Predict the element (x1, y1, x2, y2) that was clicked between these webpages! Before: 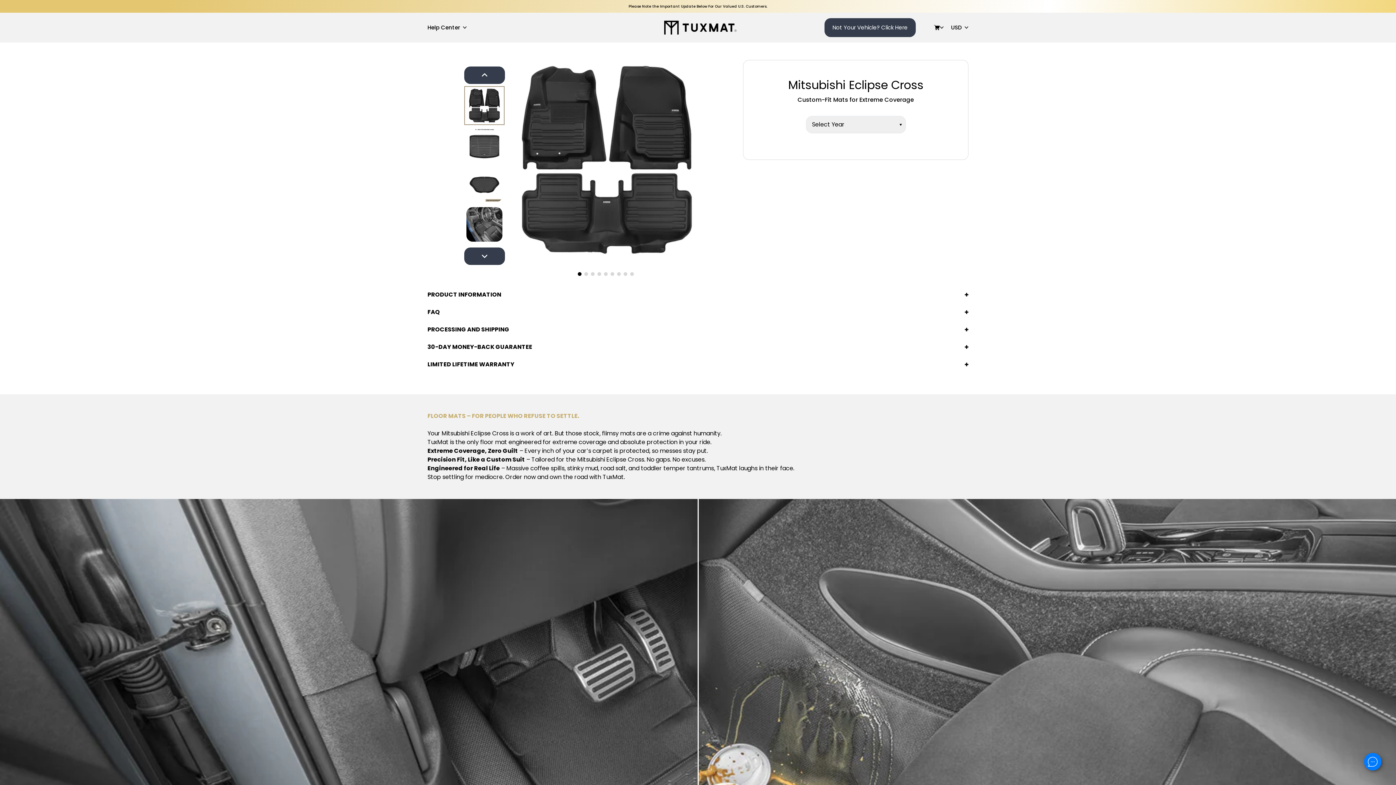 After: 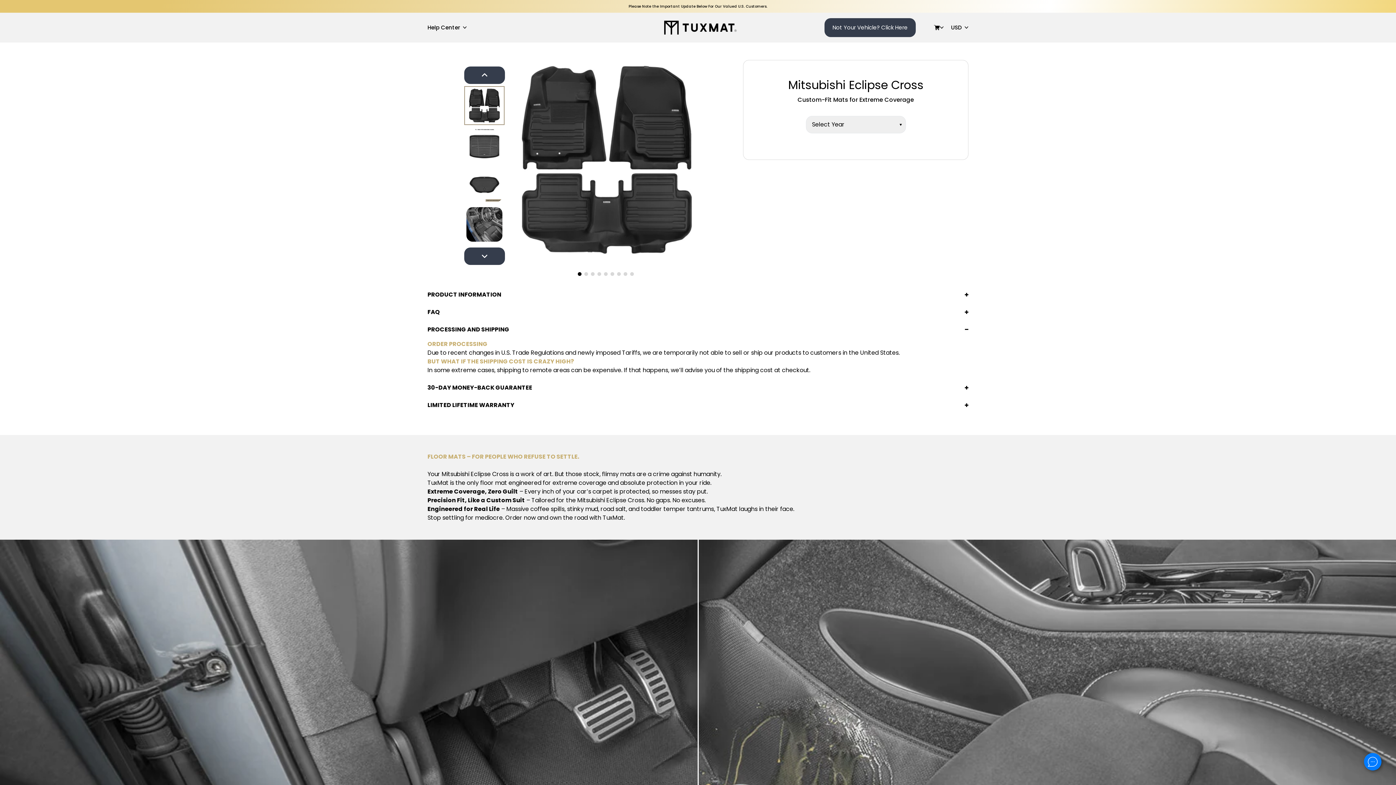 Action: bbox: (965, 328, 968, 331)